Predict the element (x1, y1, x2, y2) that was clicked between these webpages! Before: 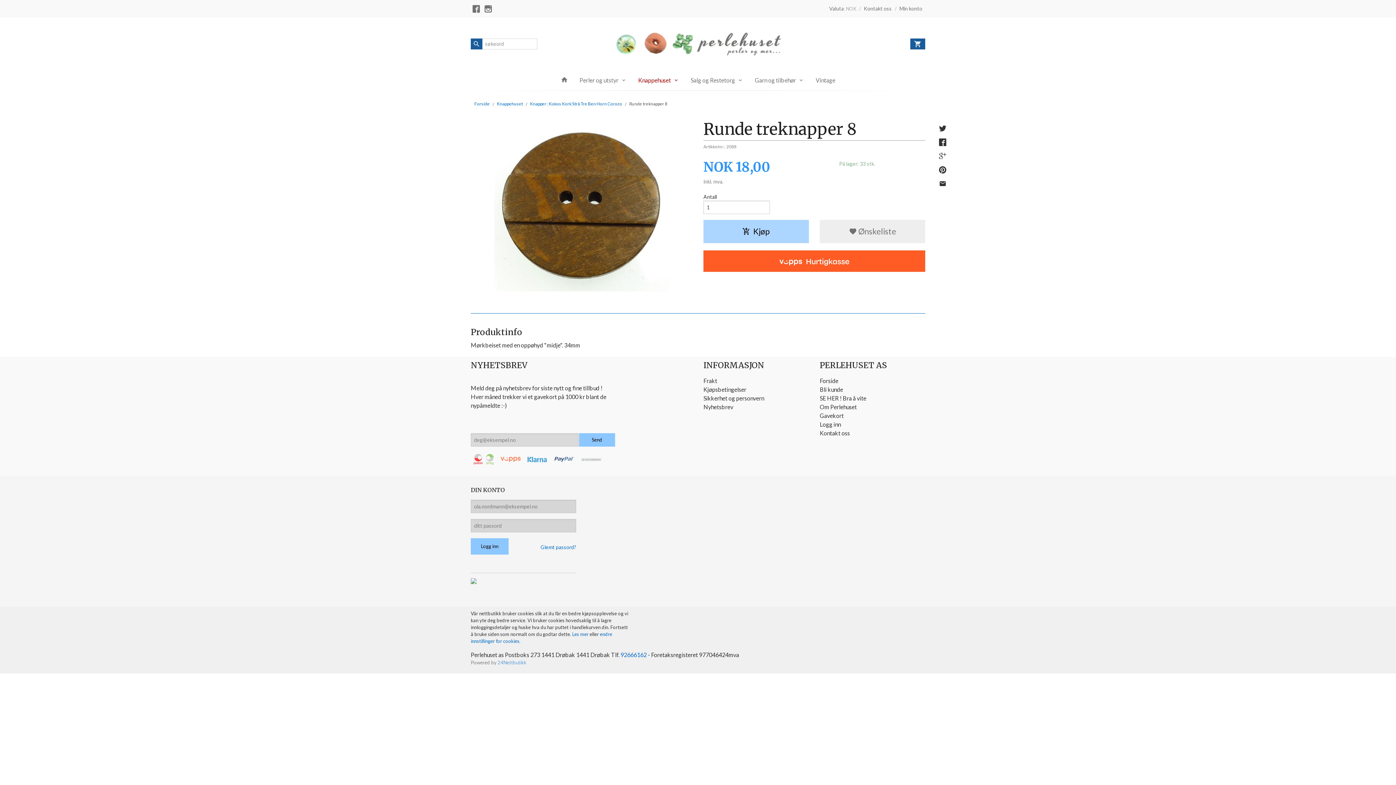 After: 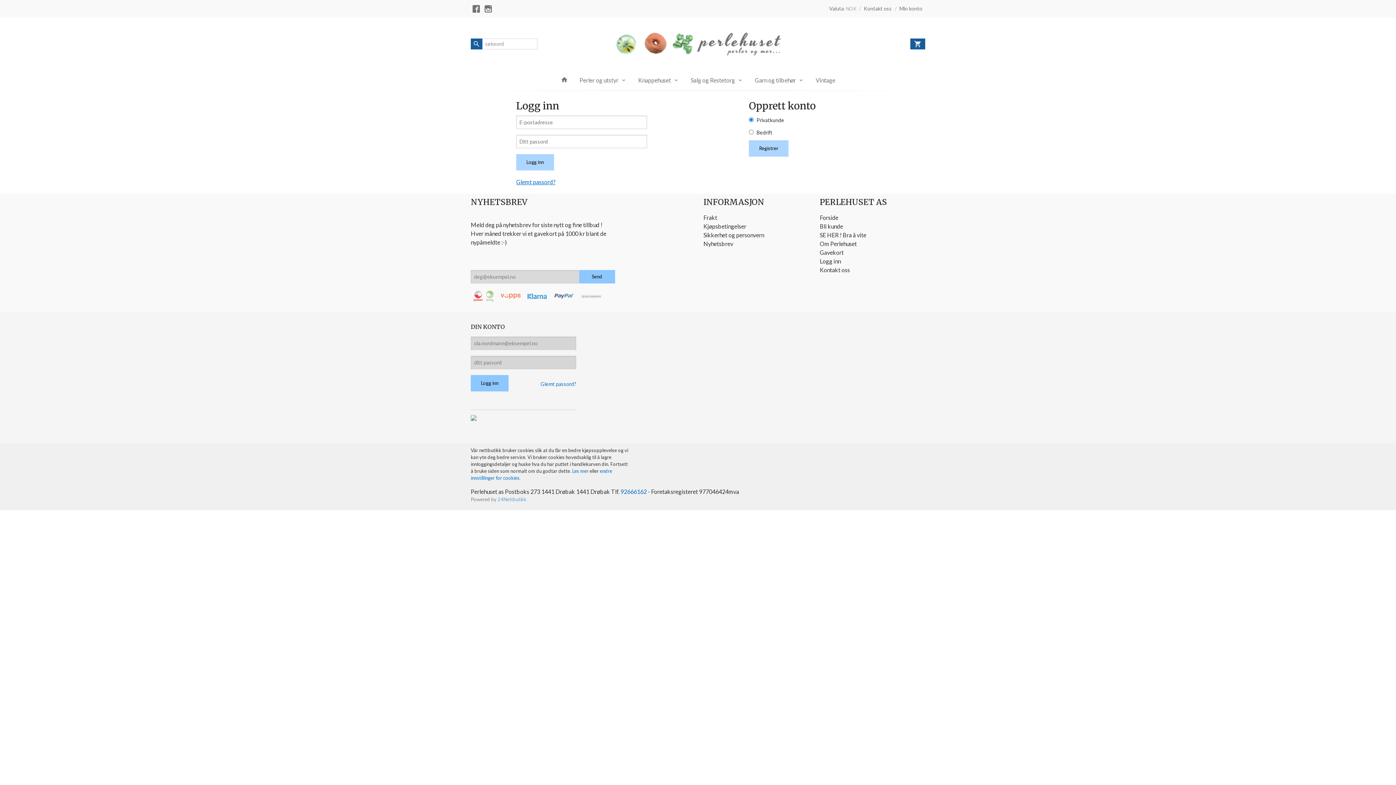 Action: bbox: (820, 420, 925, 429) label: Logg inn